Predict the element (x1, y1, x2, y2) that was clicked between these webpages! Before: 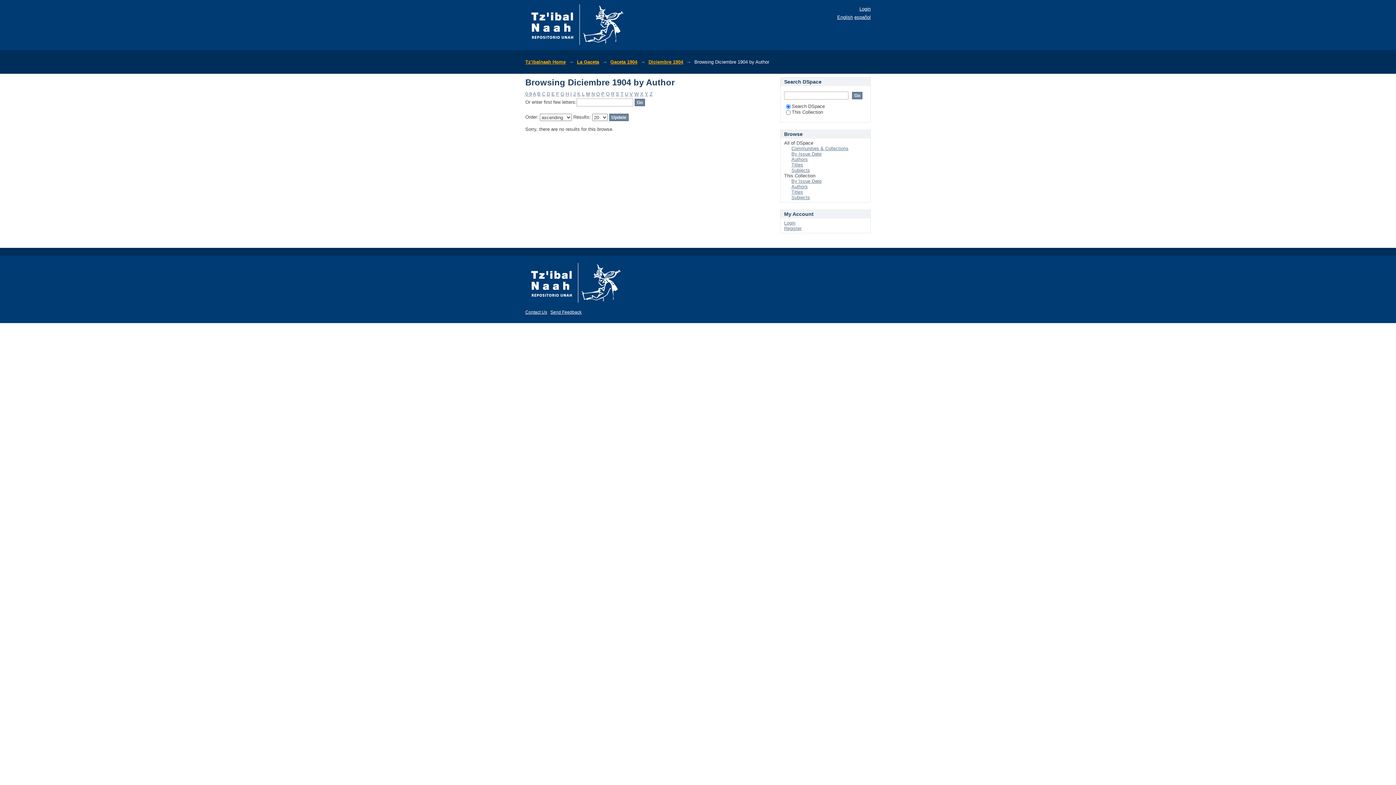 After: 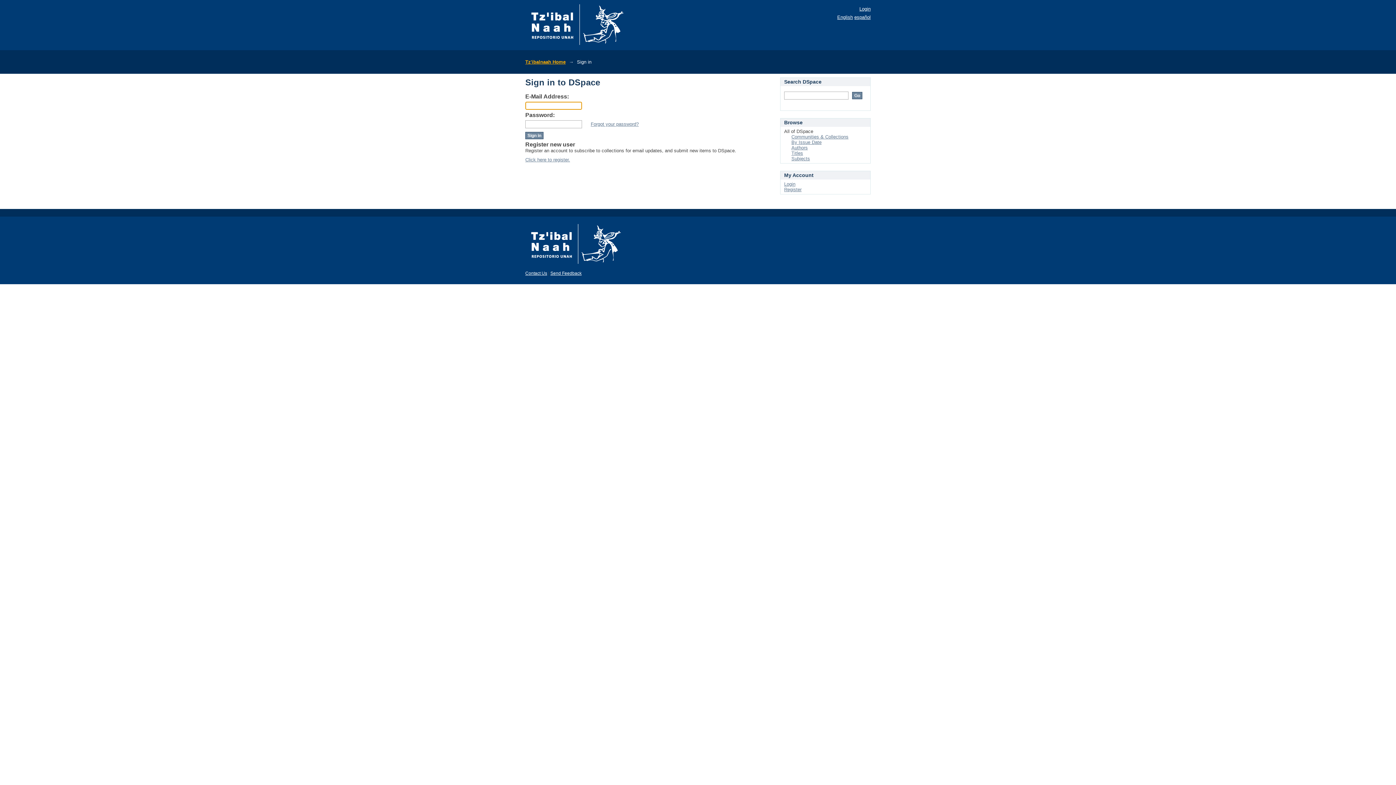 Action: bbox: (784, 220, 795, 225) label: Login